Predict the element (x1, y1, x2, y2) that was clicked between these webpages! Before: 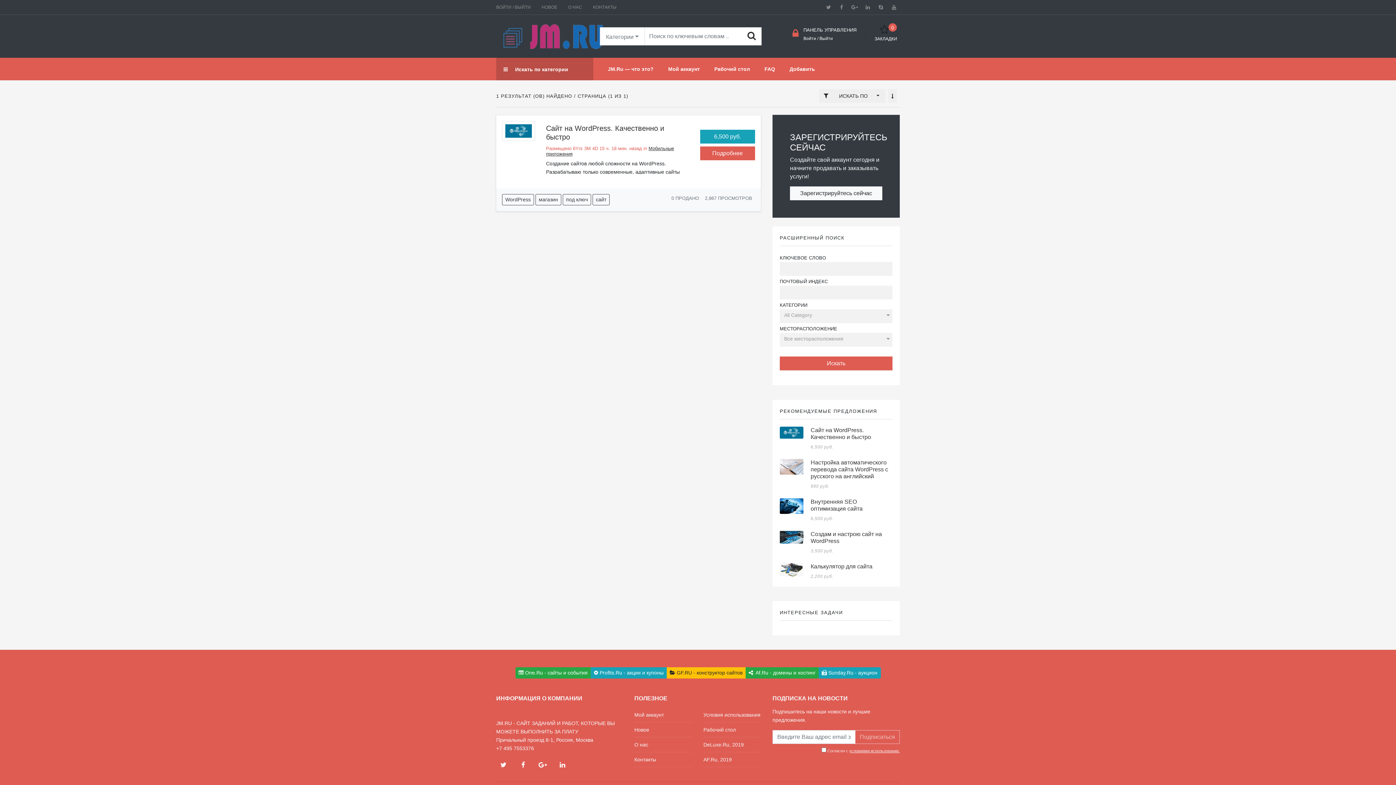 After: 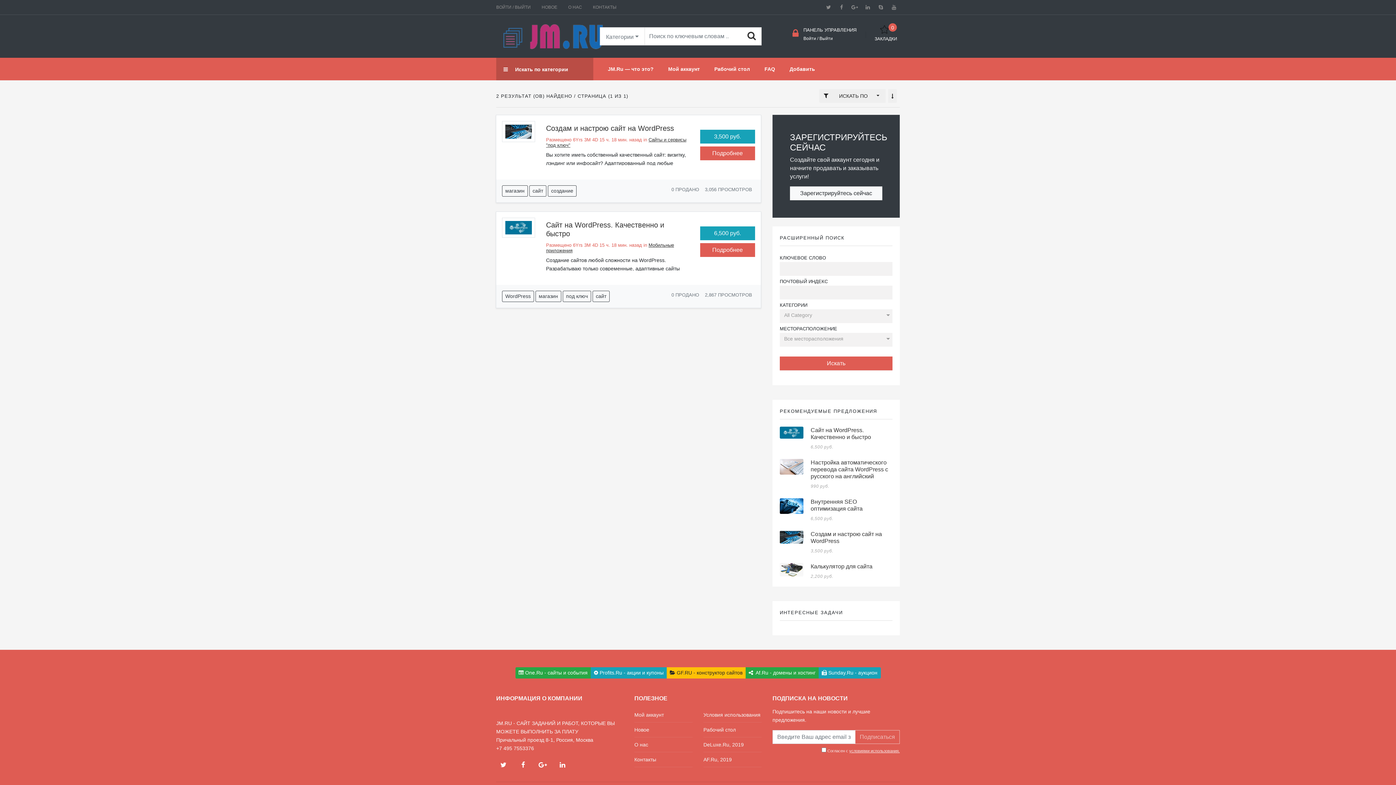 Action: bbox: (592, 194, 609, 205) label: сайт